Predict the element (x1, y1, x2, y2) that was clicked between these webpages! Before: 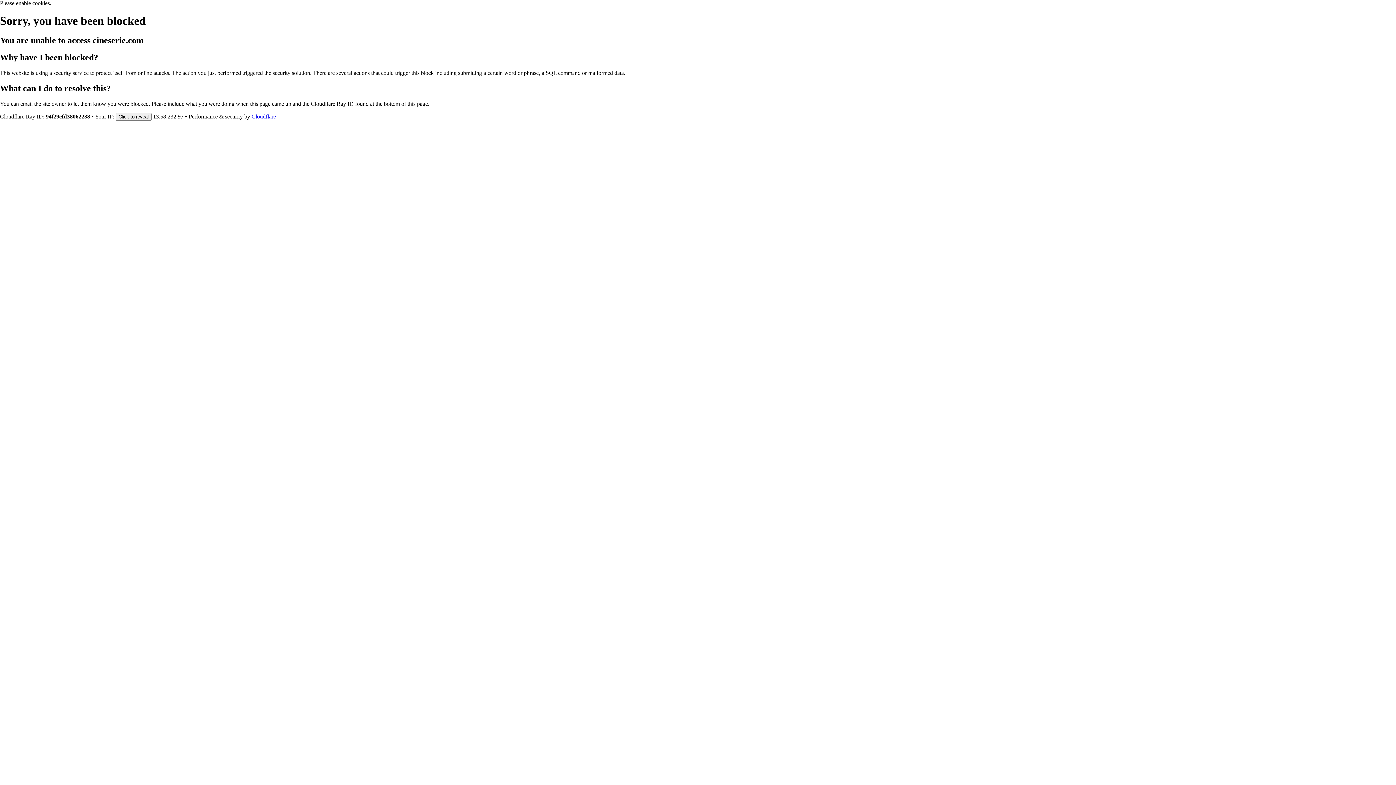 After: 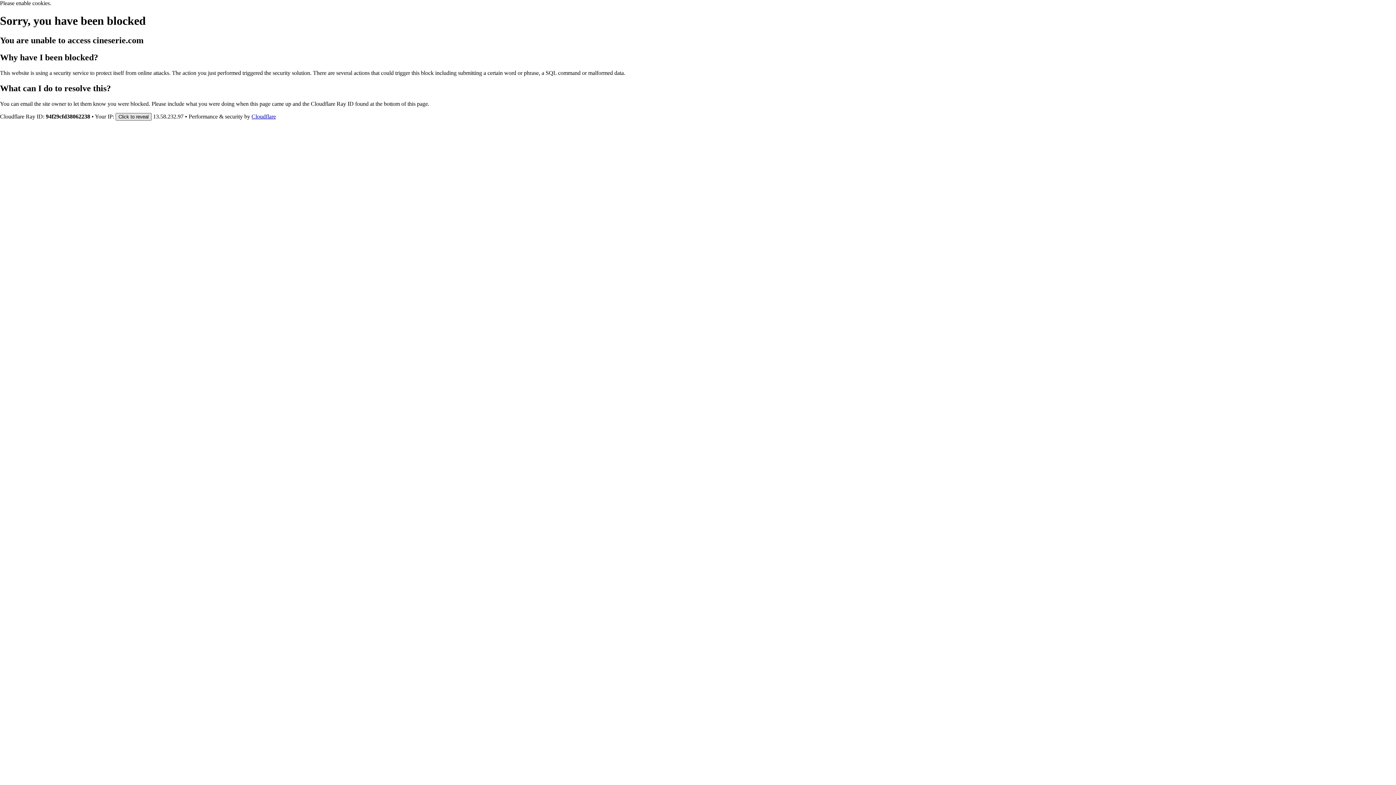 Action: label: Click to reveal bbox: (115, 112, 151, 120)